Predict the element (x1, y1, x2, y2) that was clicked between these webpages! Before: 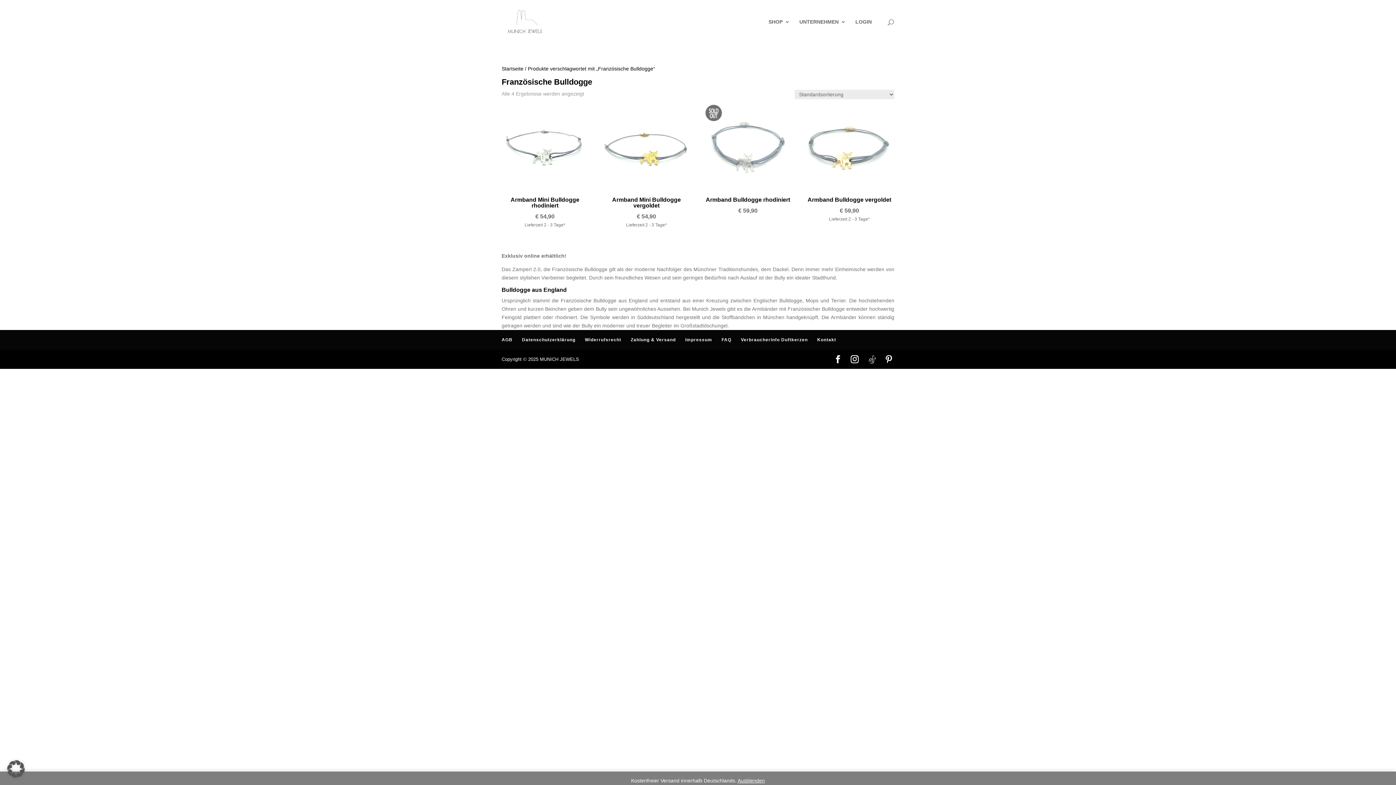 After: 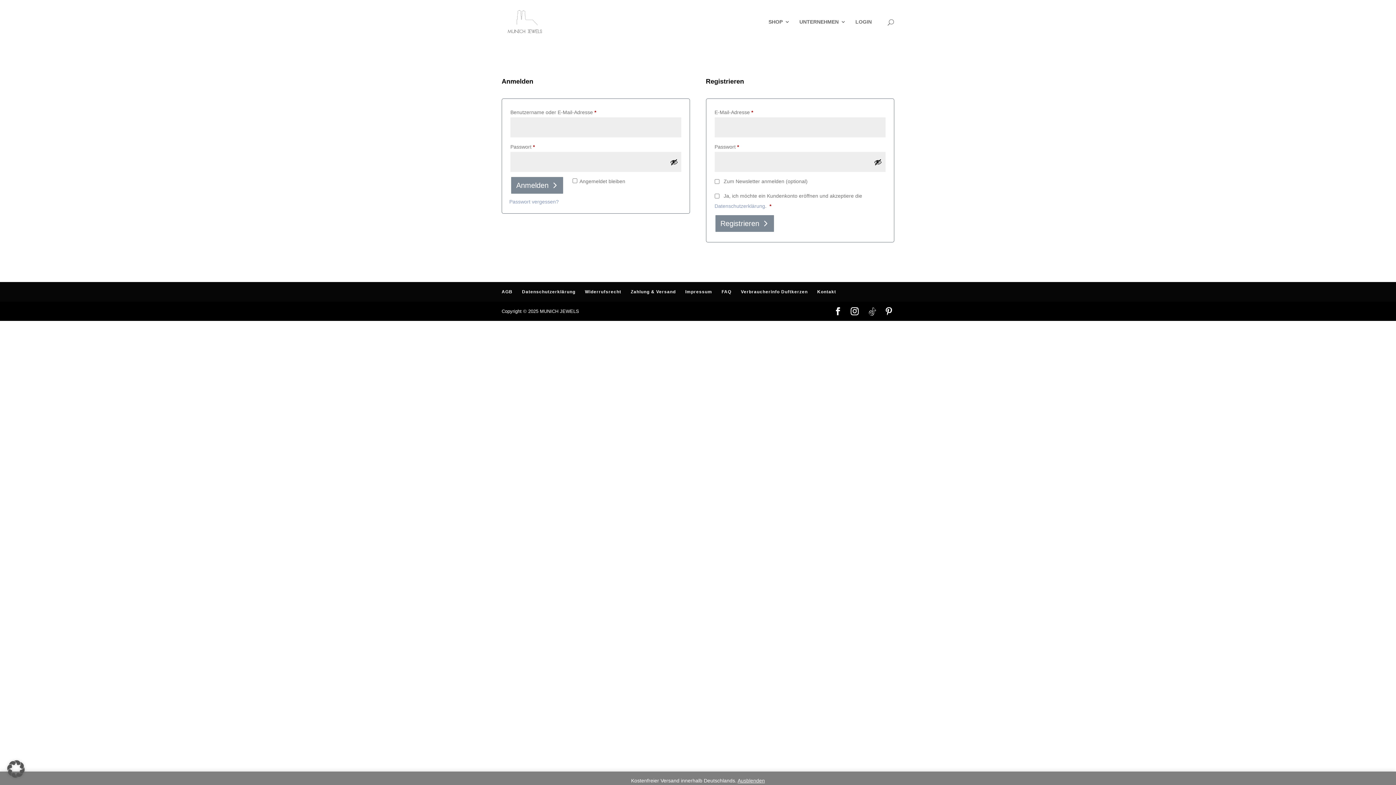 Action: bbox: (855, 19, 872, 43) label: LOGIN